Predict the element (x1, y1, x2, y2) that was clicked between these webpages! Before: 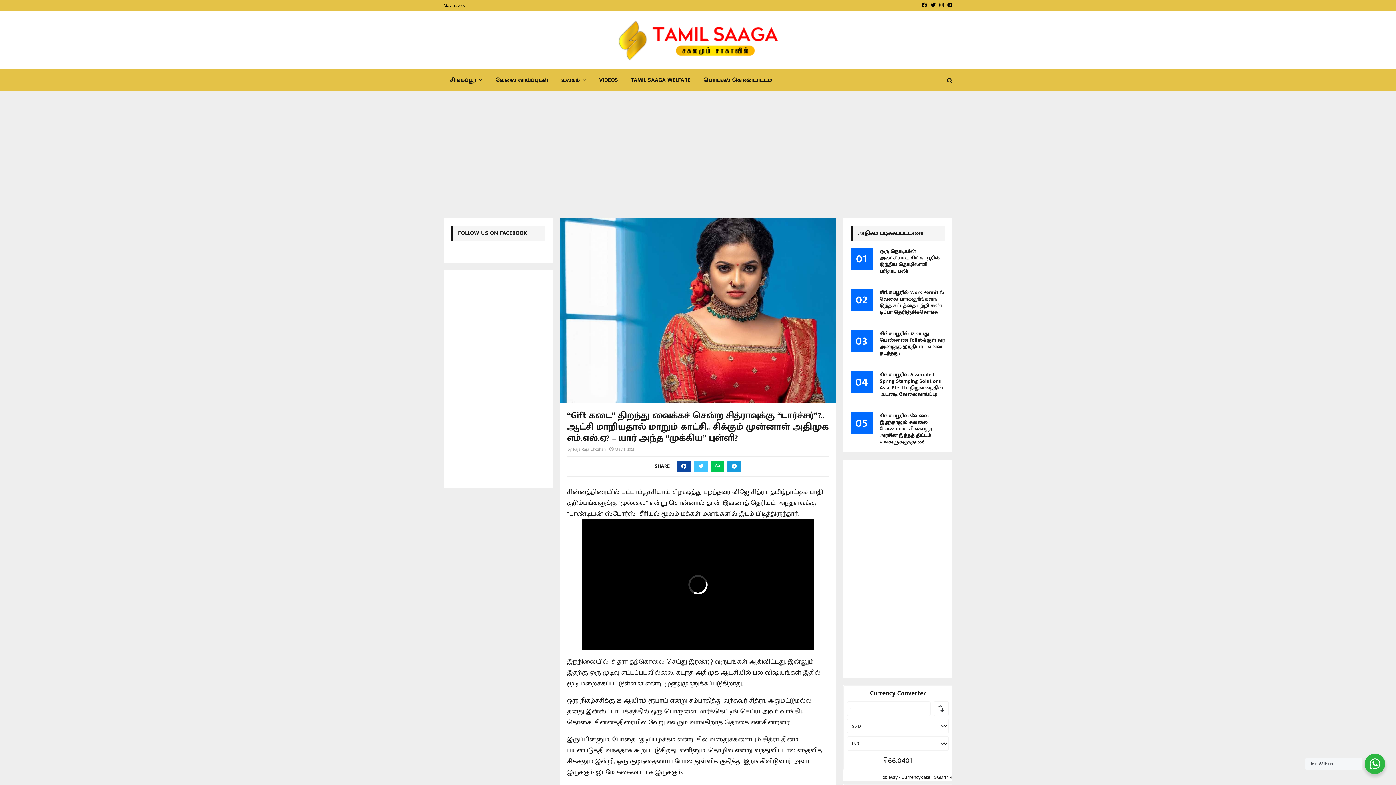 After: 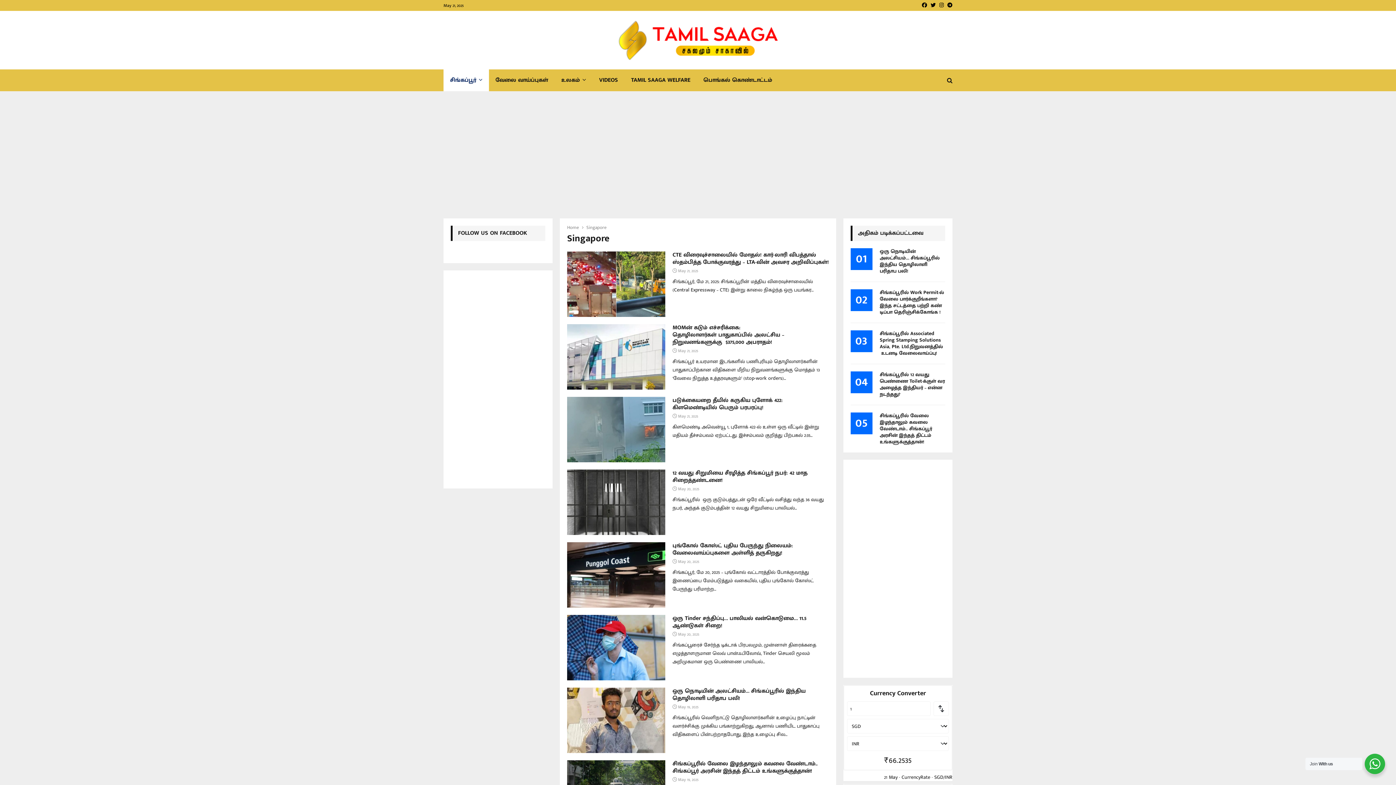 Action: bbox: (443, 69, 489, 91) label: சிங்கப்பூர்